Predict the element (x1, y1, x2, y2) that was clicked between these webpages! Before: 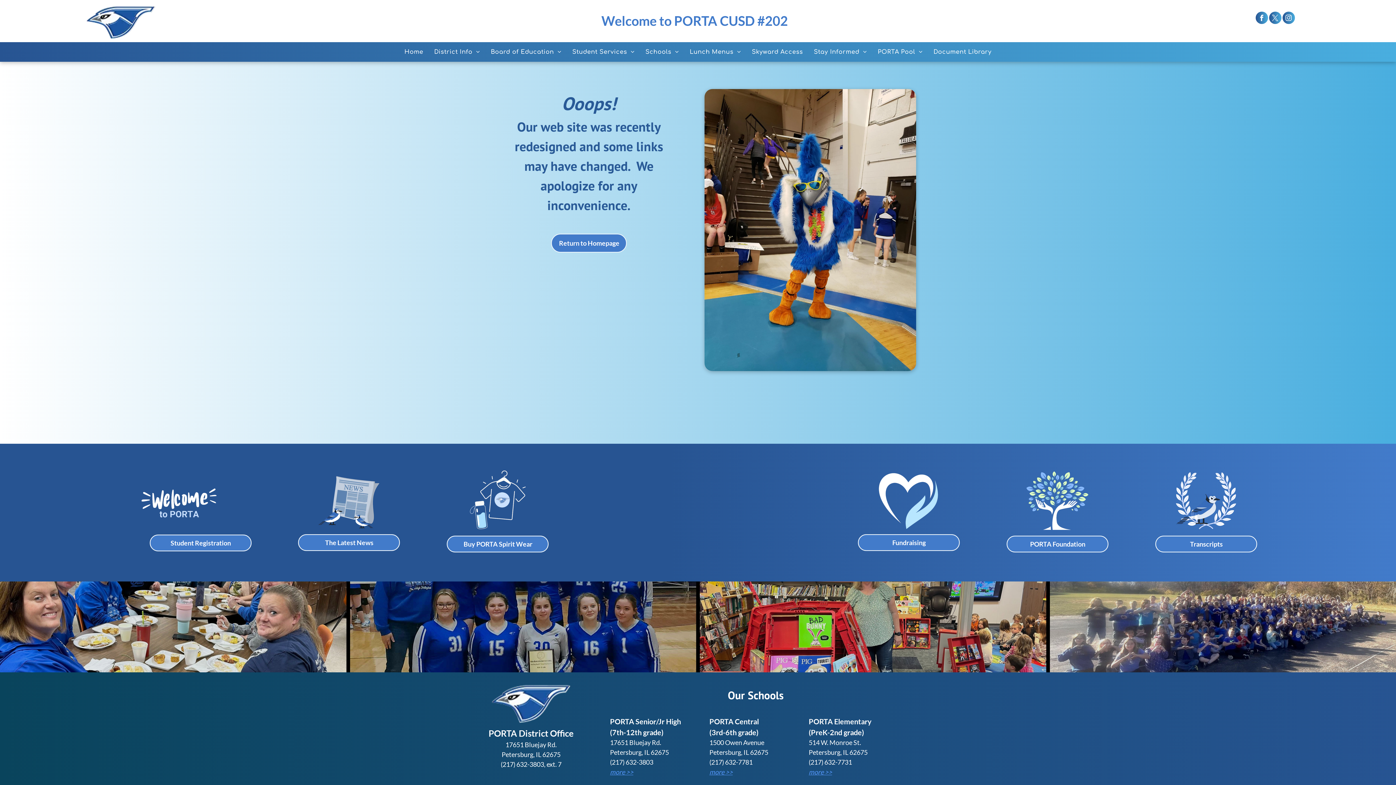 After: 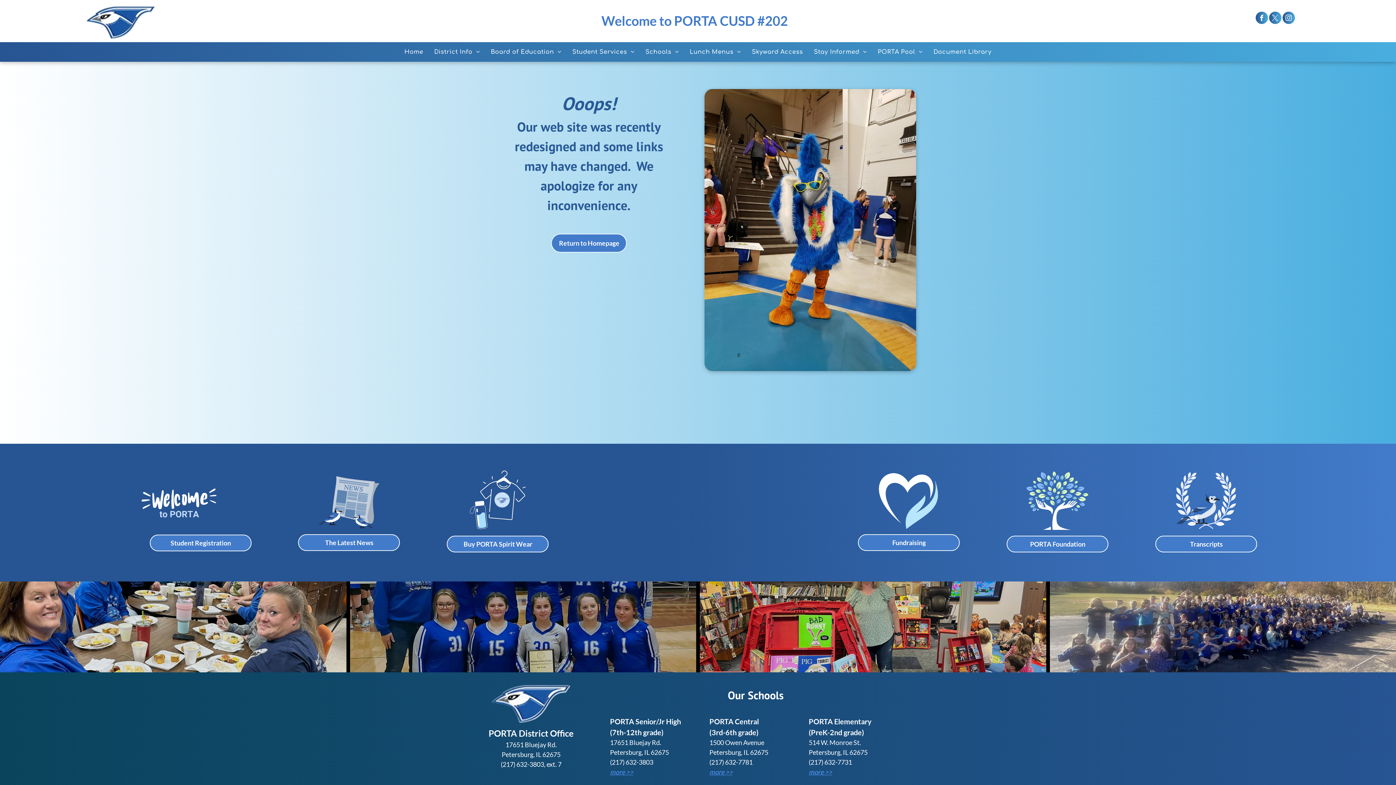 Action: label: twitter bbox: (1269, 11, 1281, 25)